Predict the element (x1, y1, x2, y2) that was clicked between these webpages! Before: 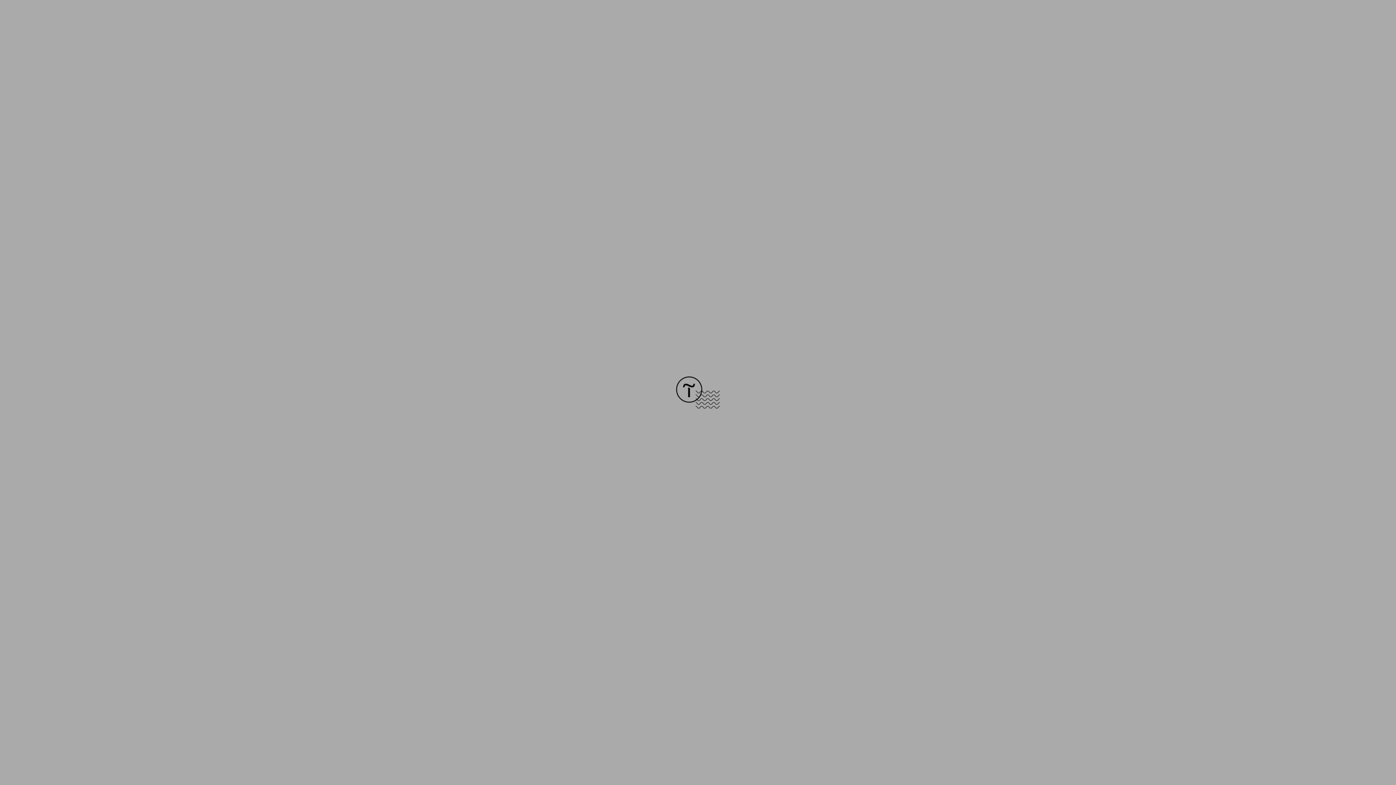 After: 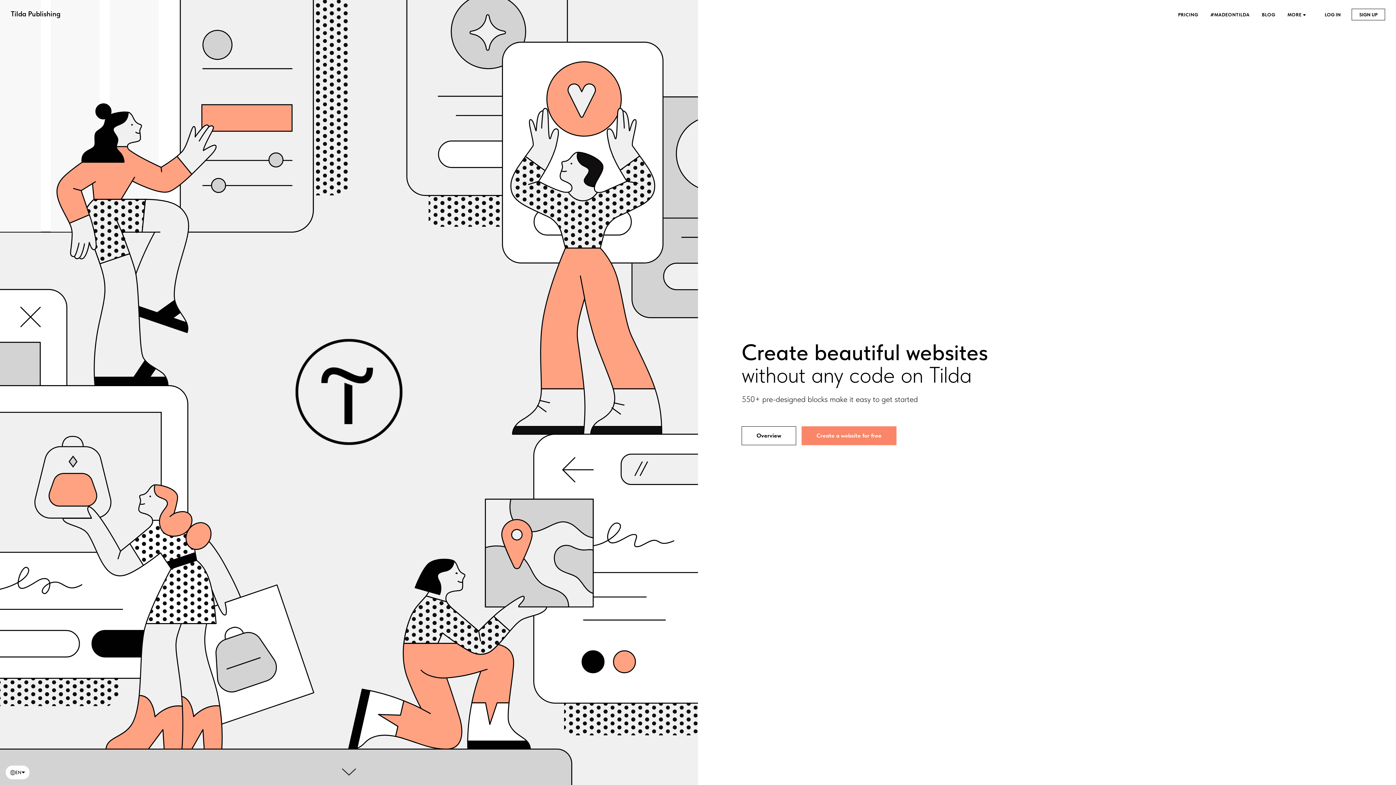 Action: bbox: (676, 403, 720, 409)